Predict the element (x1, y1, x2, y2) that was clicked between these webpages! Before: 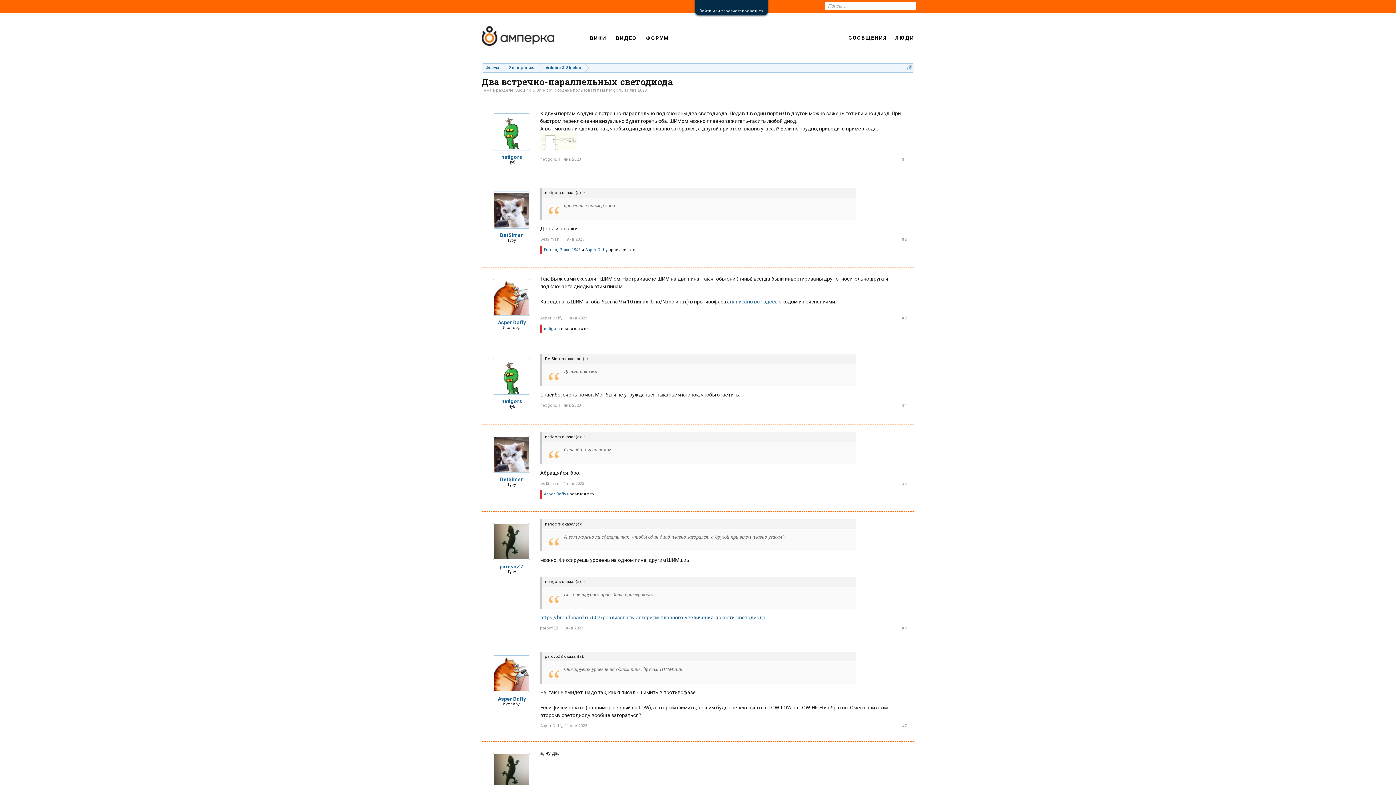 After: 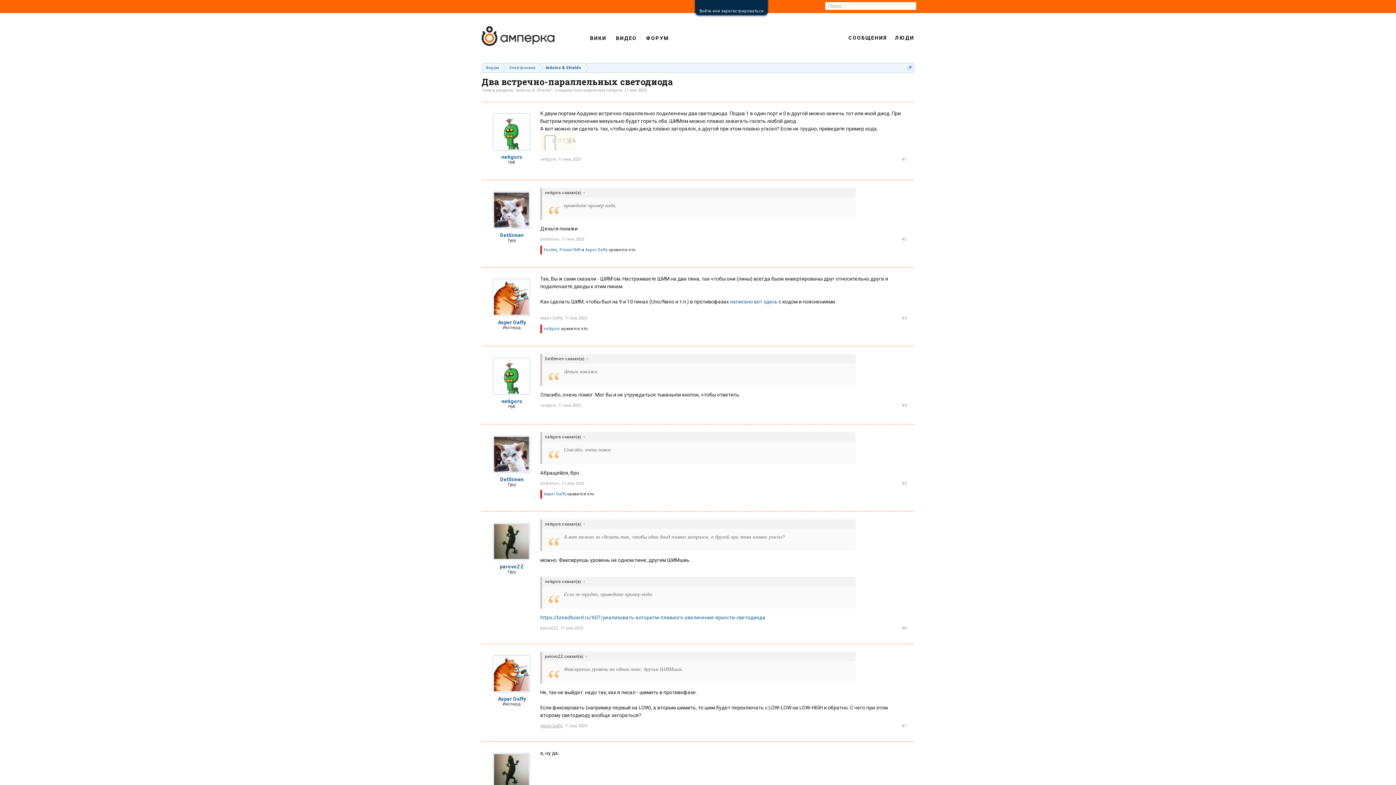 Action: label: Asper Daffy bbox: (540, 724, 562, 728)